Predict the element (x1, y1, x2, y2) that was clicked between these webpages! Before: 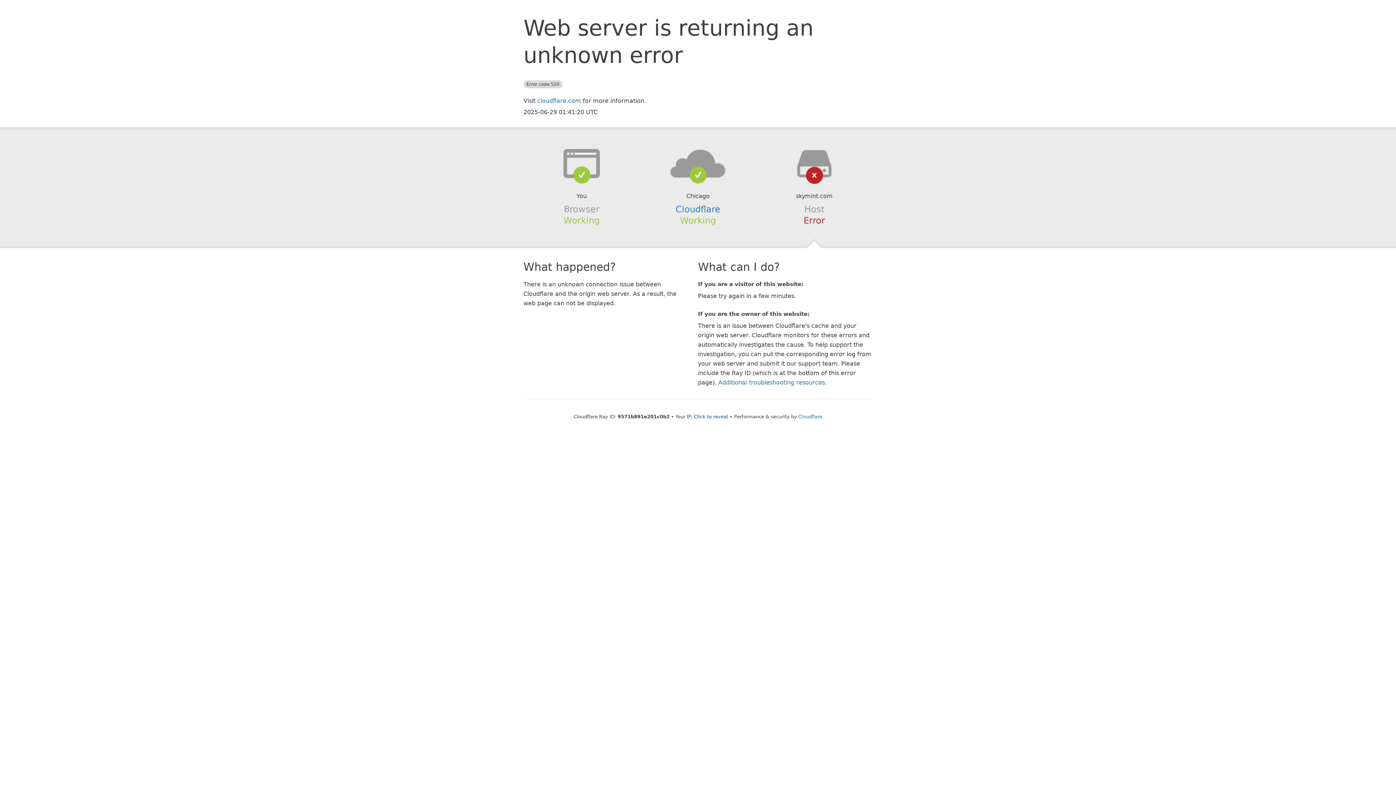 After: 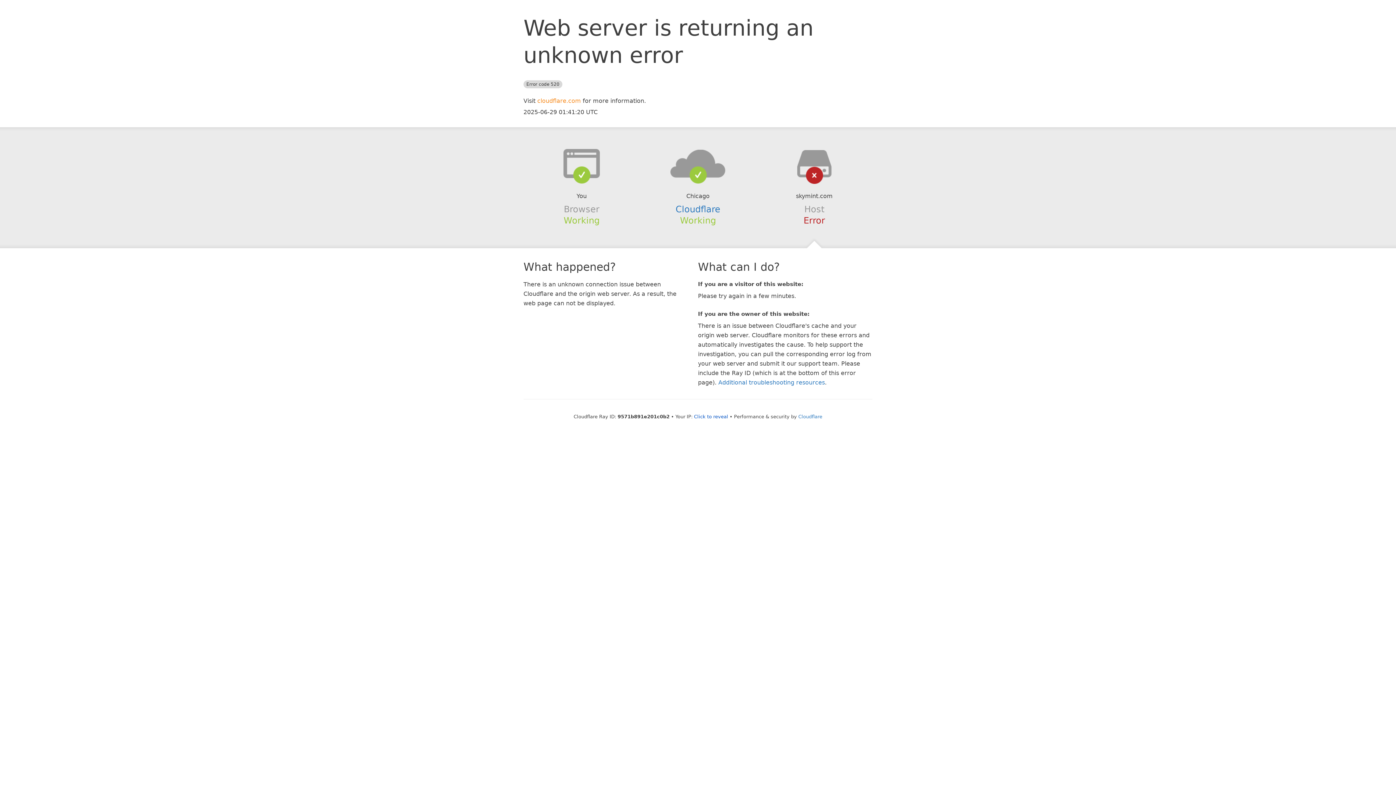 Action: bbox: (537, 97, 581, 104) label: cloudflare.com